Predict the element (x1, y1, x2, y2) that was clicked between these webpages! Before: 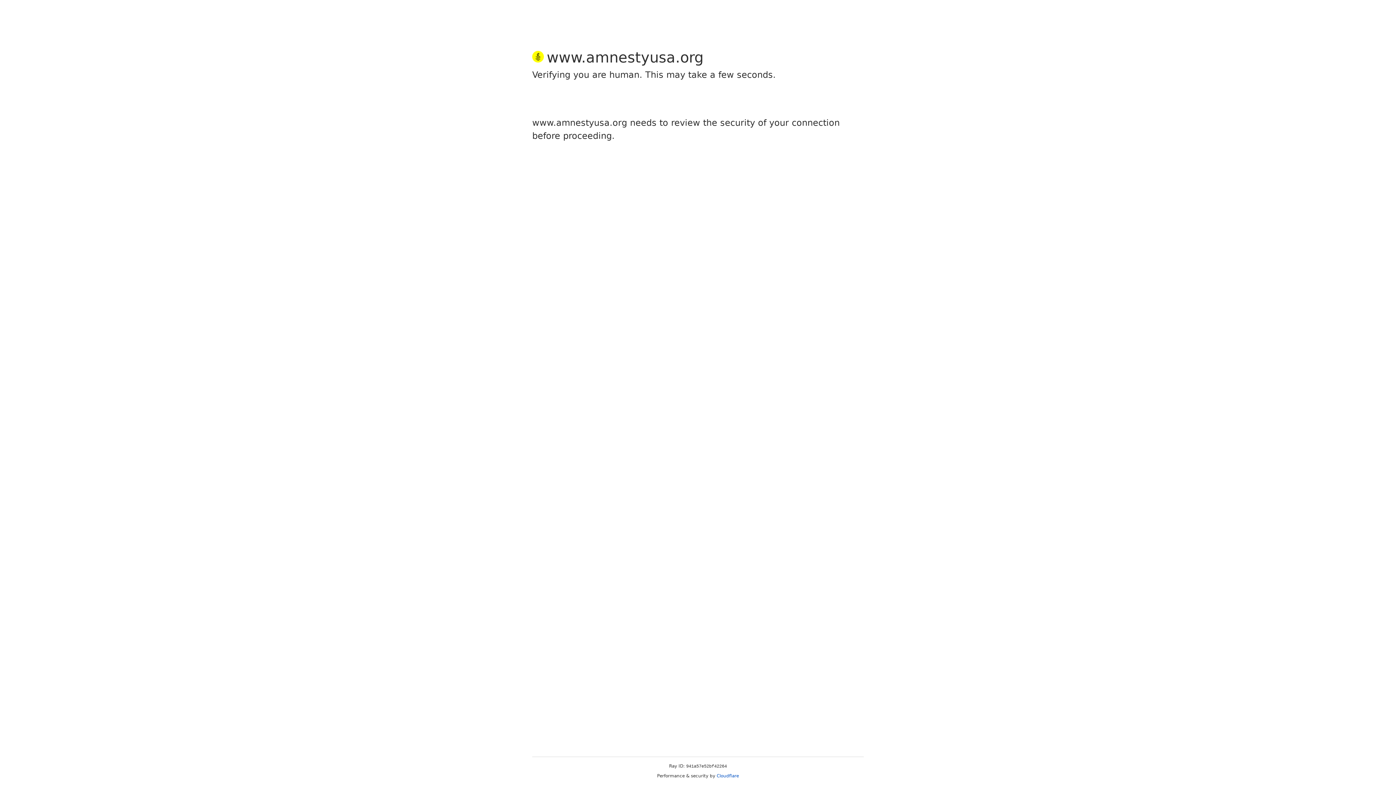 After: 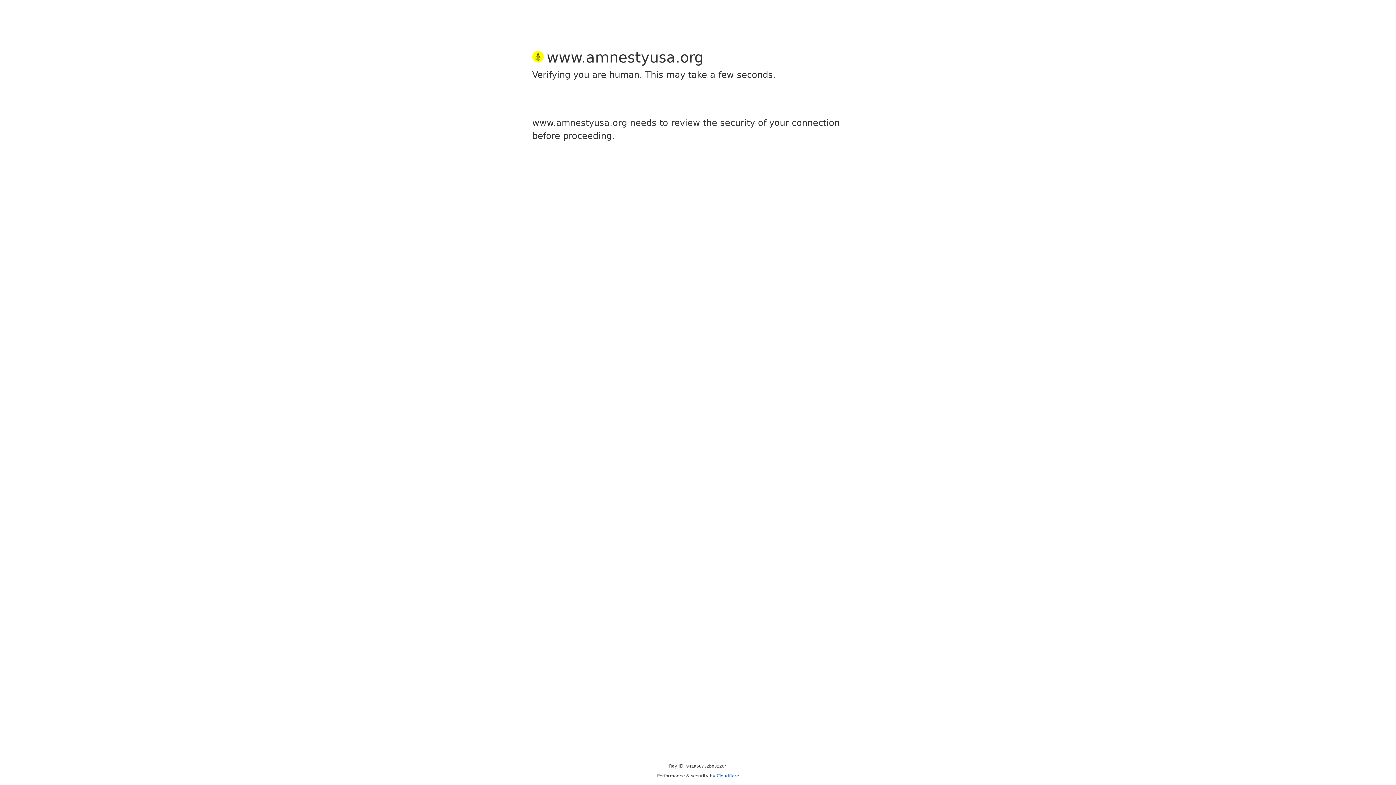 Action: label: Cloudflare bbox: (716, 773, 739, 778)